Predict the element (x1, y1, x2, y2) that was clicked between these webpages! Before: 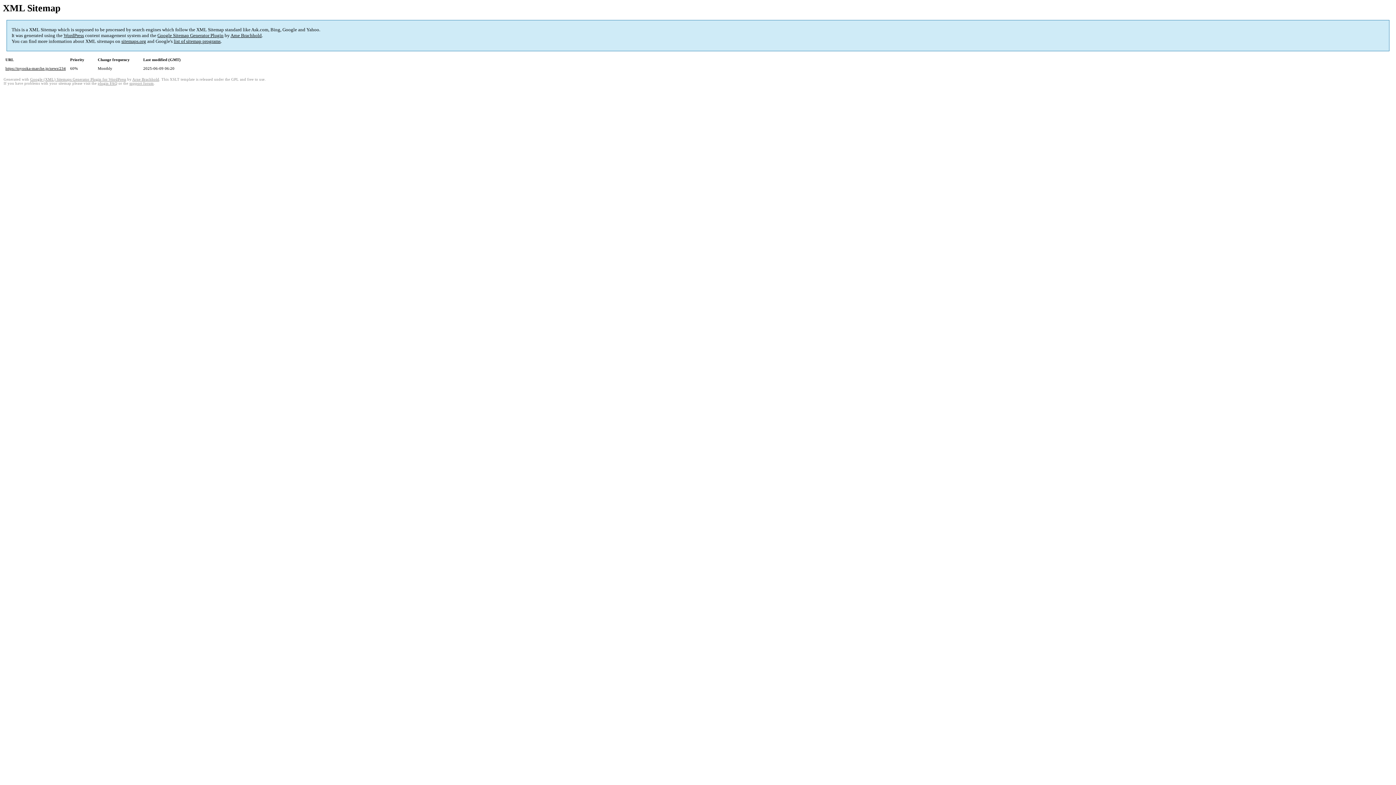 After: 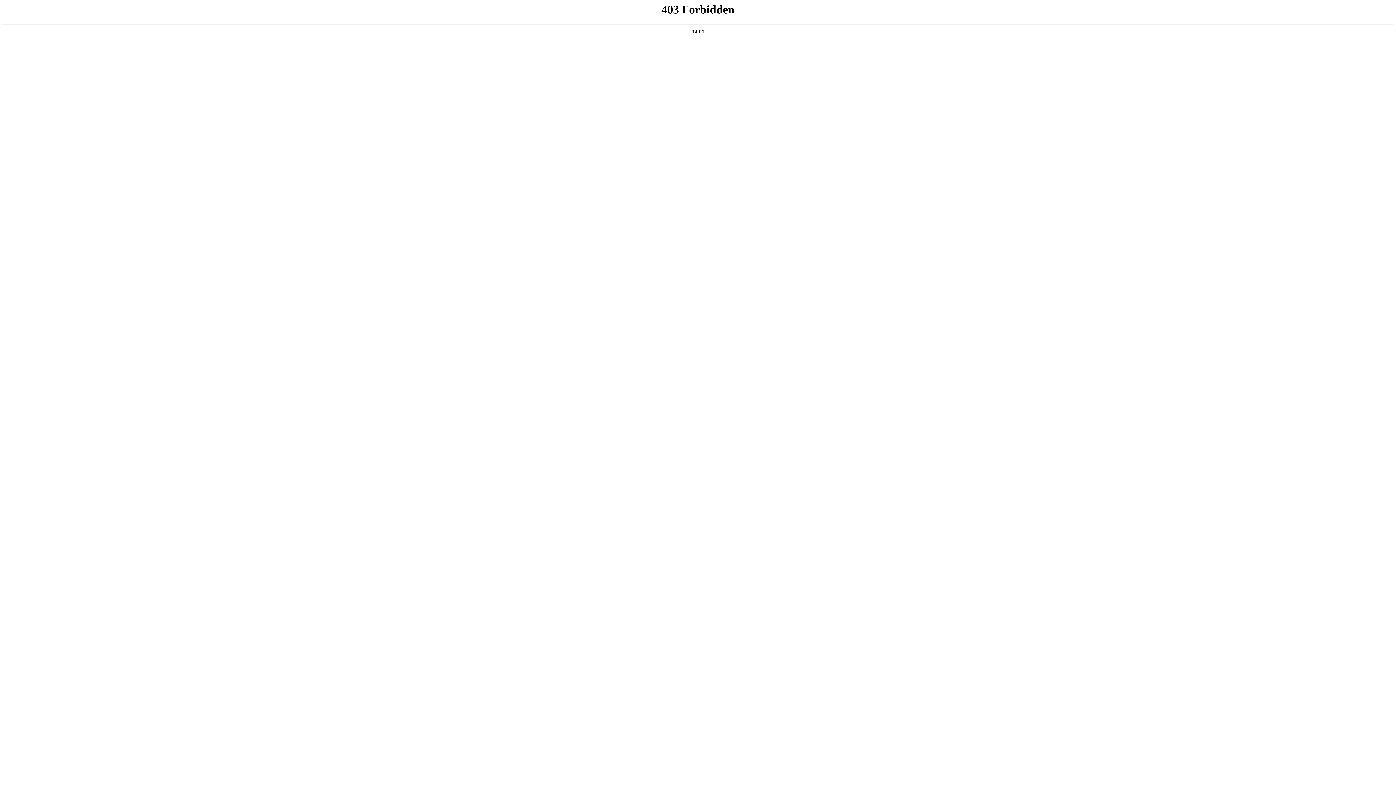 Action: label: WordPress bbox: (63, 32, 84, 38)